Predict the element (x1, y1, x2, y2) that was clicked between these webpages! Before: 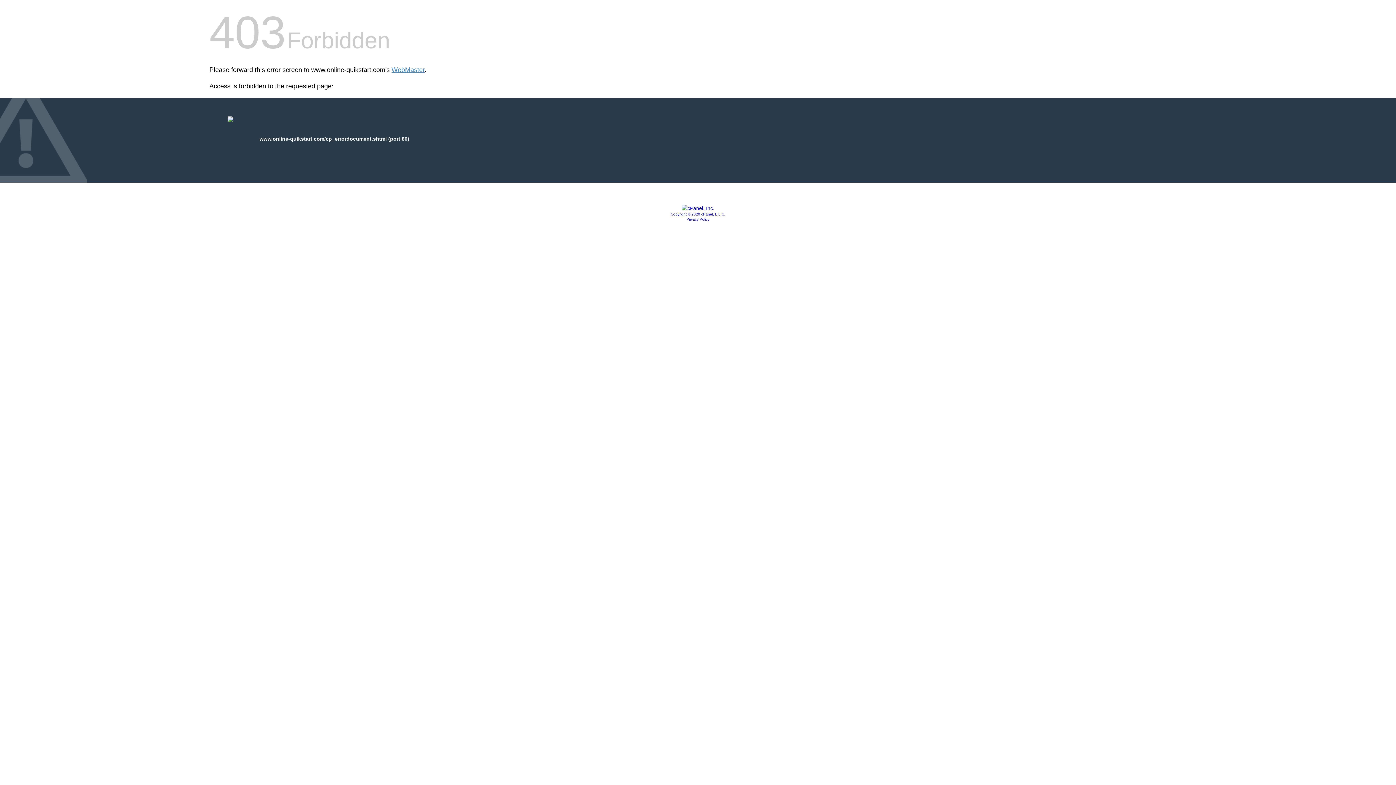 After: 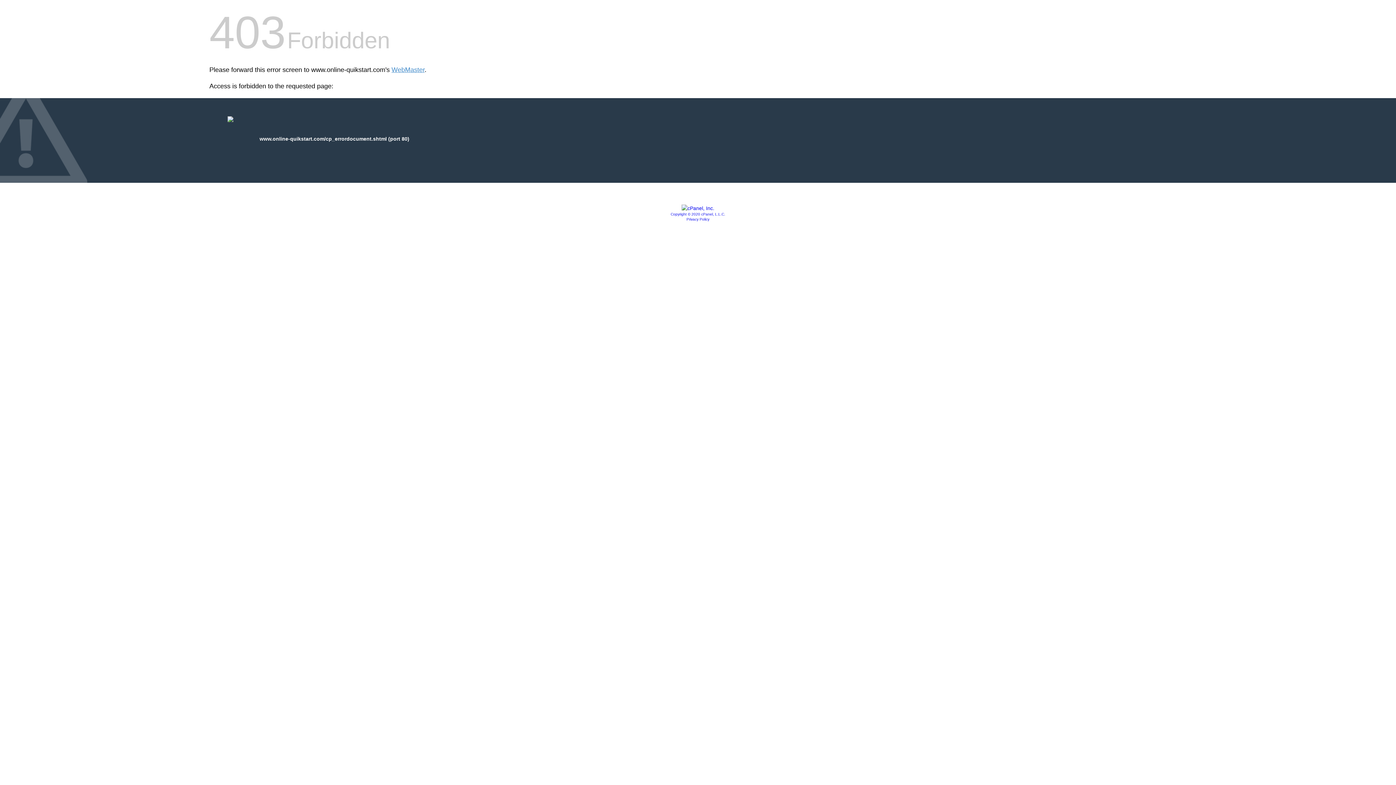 Action: bbox: (681, 205, 714, 211)